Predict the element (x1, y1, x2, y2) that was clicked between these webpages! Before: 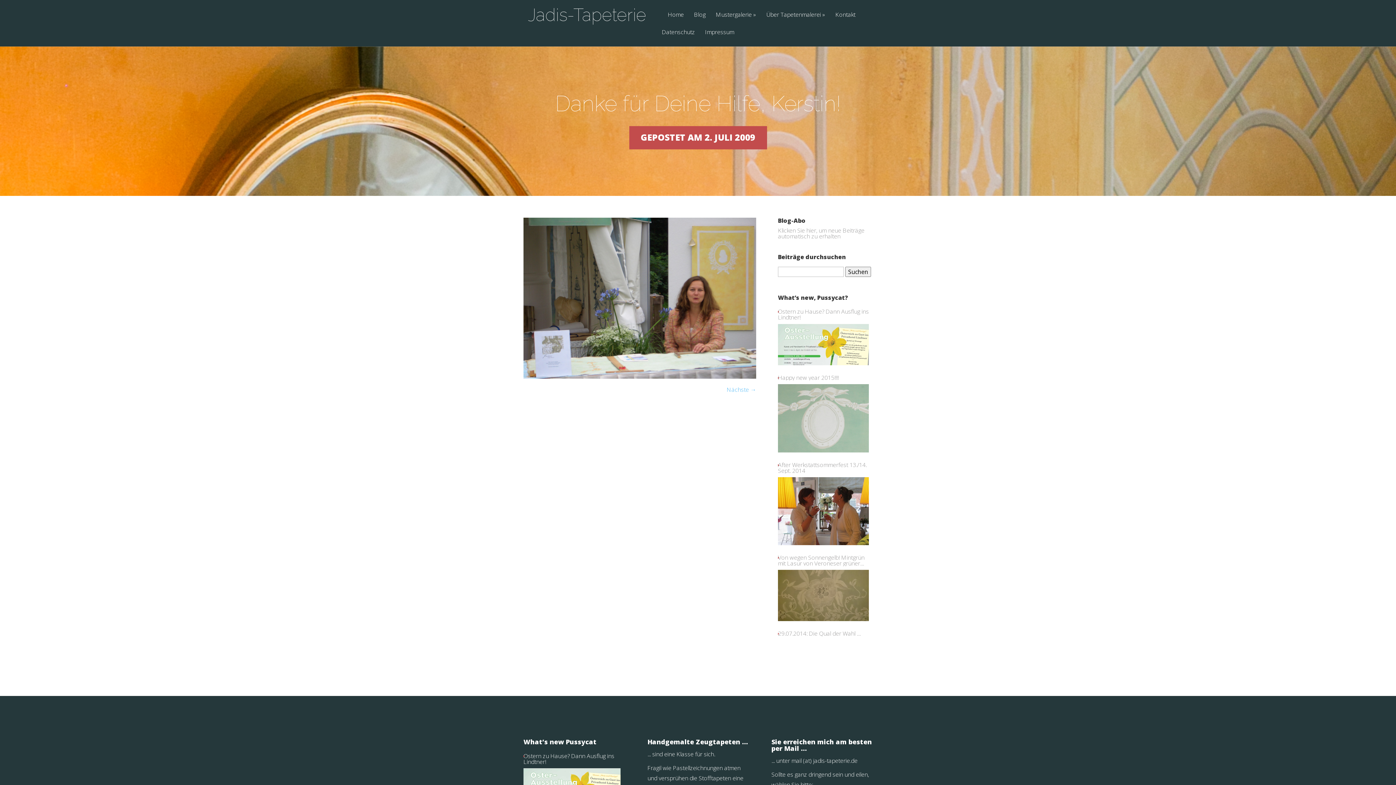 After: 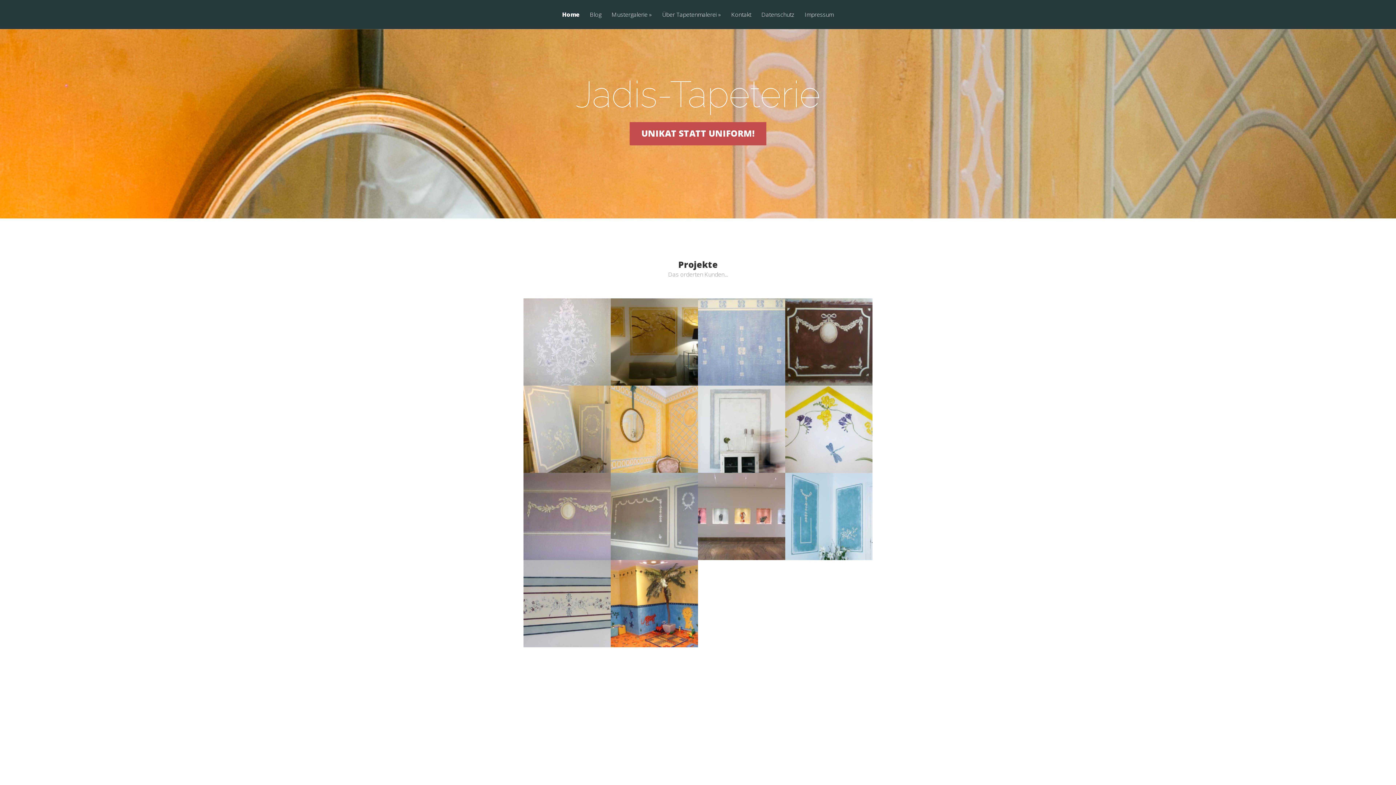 Action: bbox: (663, 11, 688, 29) label: Home